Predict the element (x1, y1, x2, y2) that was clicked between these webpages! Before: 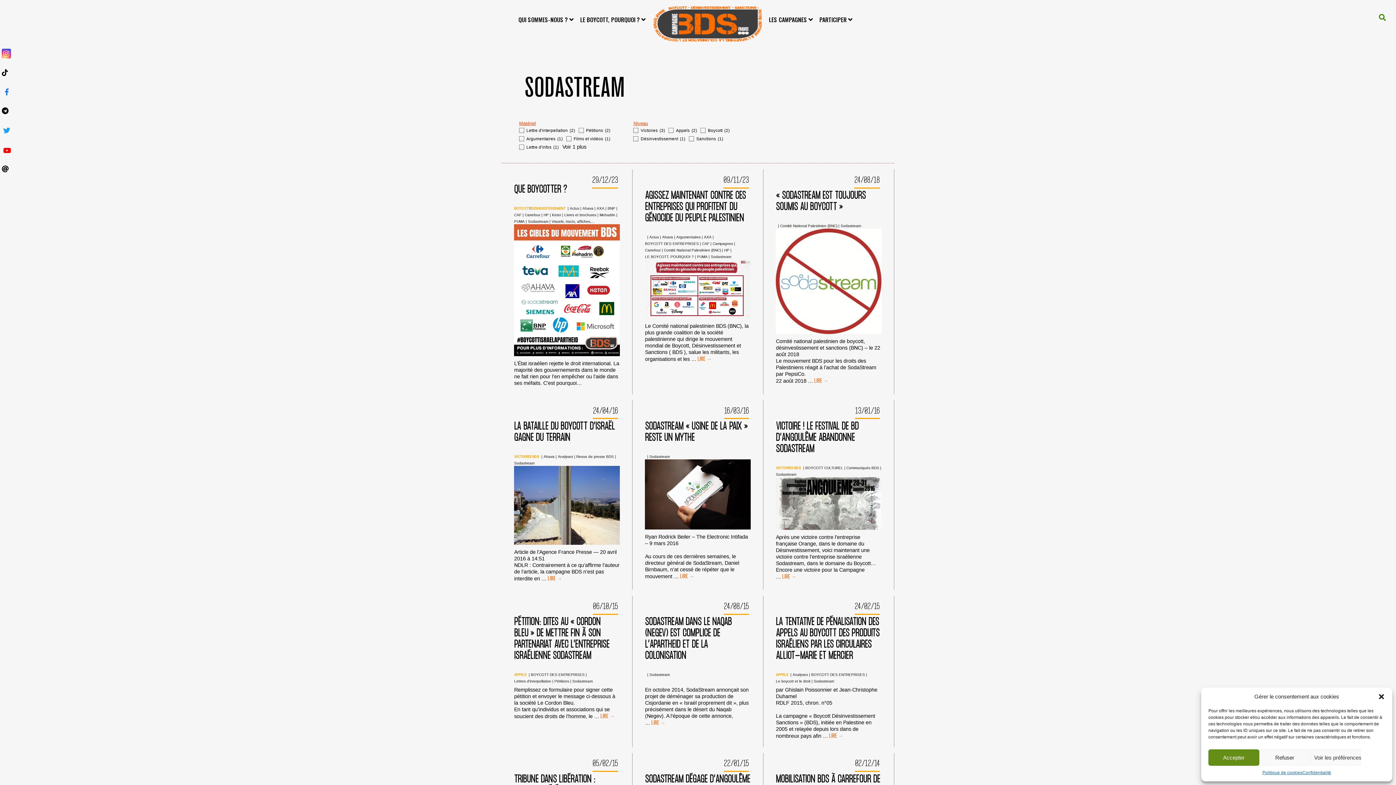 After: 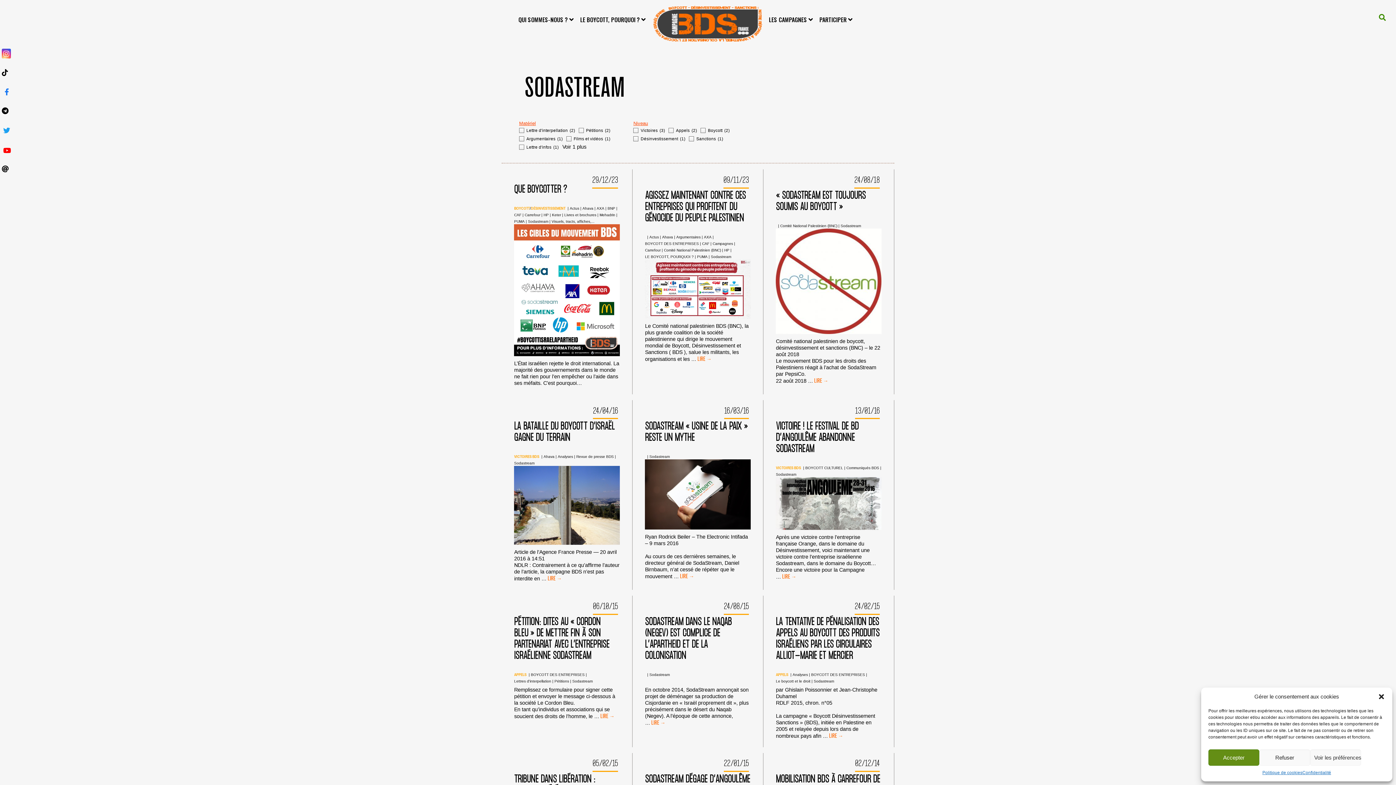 Action: label: Sodastream bbox: (649, 455, 669, 458)